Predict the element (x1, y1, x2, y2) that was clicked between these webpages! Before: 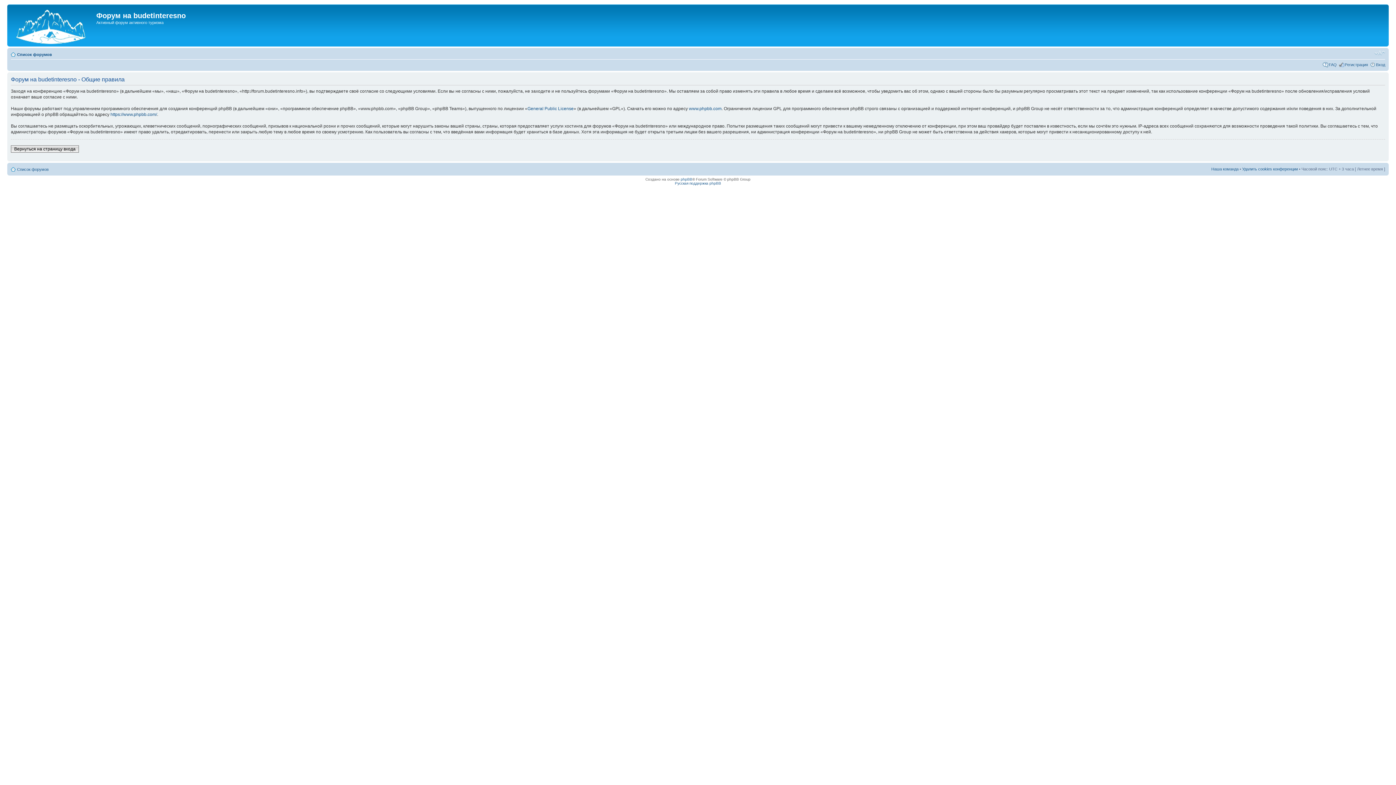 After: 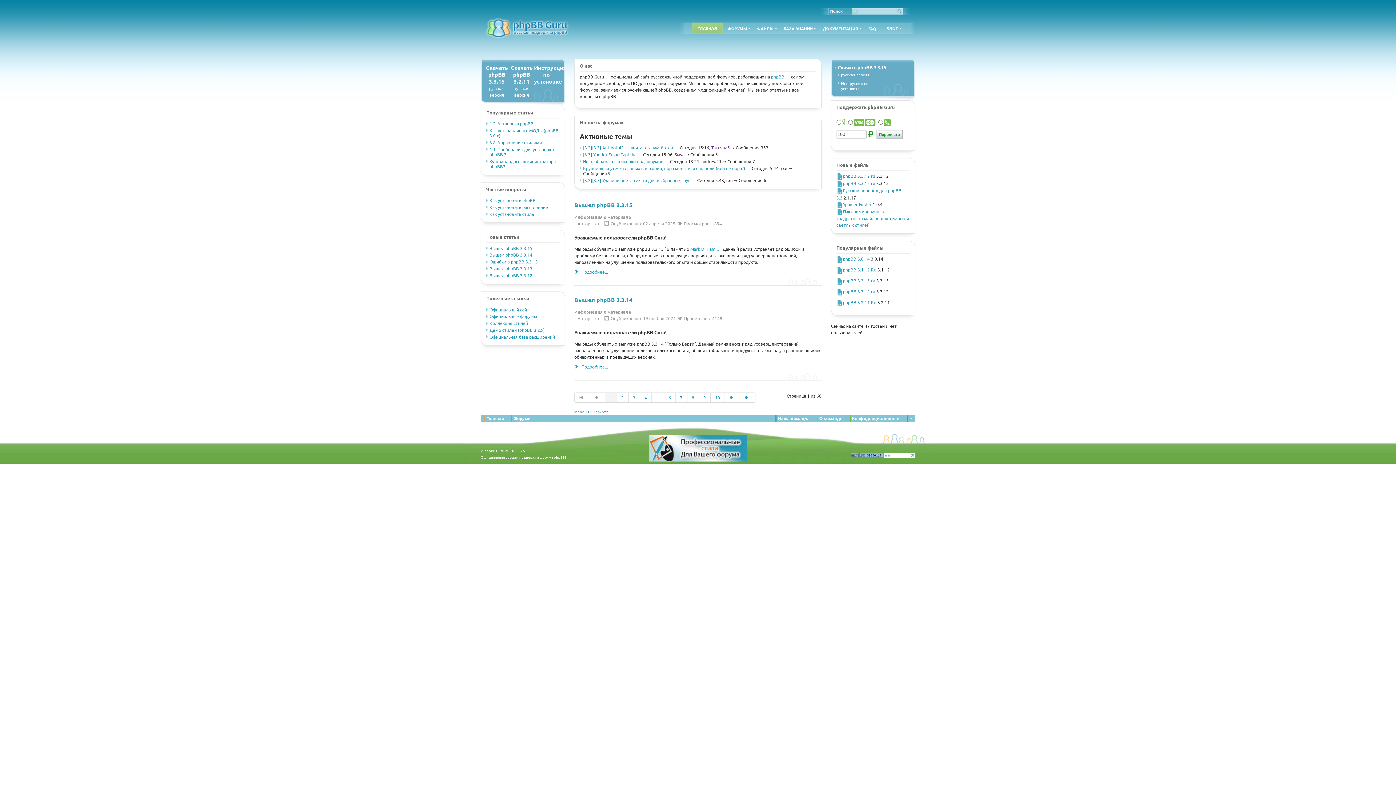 Action: bbox: (675, 181, 721, 185) label: Русская поддержка phpBB